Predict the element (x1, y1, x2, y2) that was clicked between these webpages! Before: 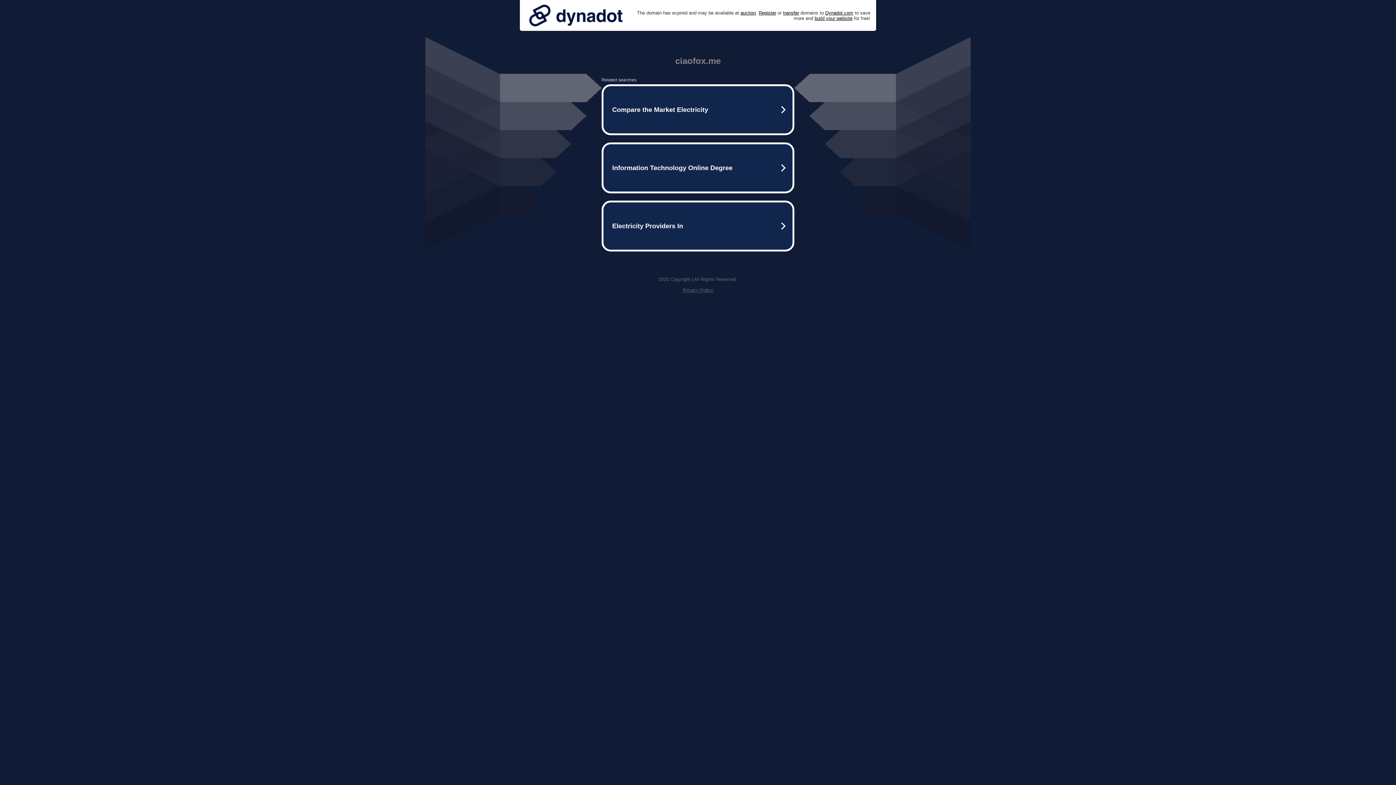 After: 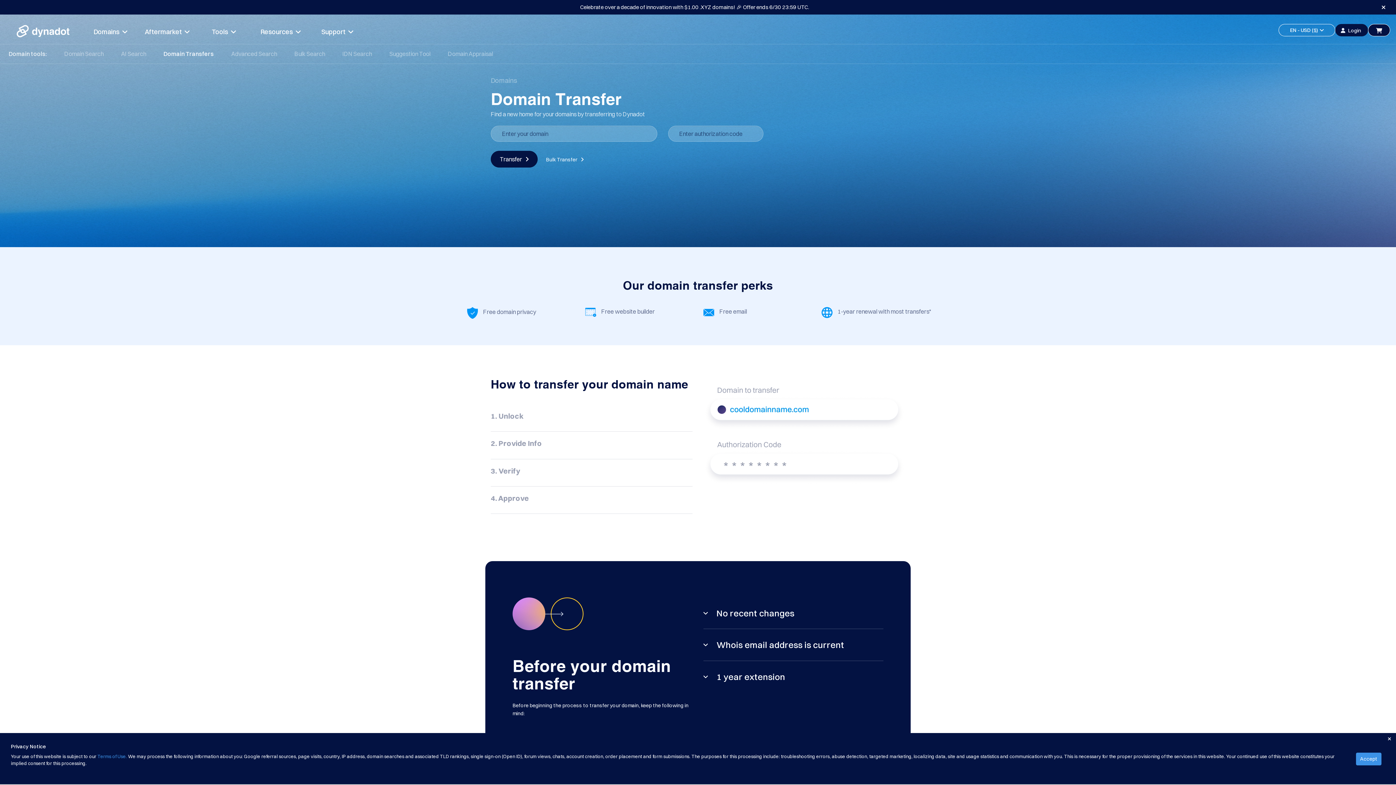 Action: label: transfer bbox: (783, 10, 799, 15)